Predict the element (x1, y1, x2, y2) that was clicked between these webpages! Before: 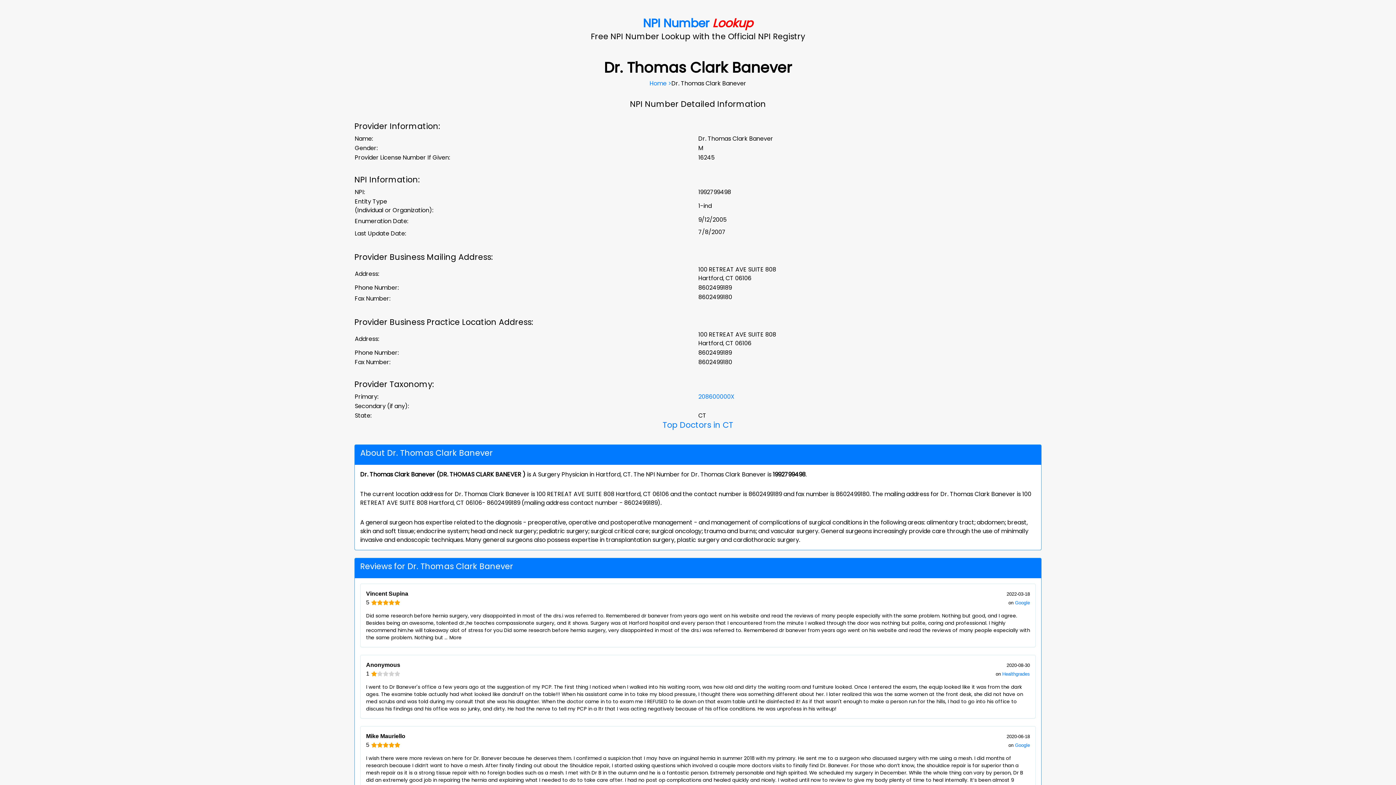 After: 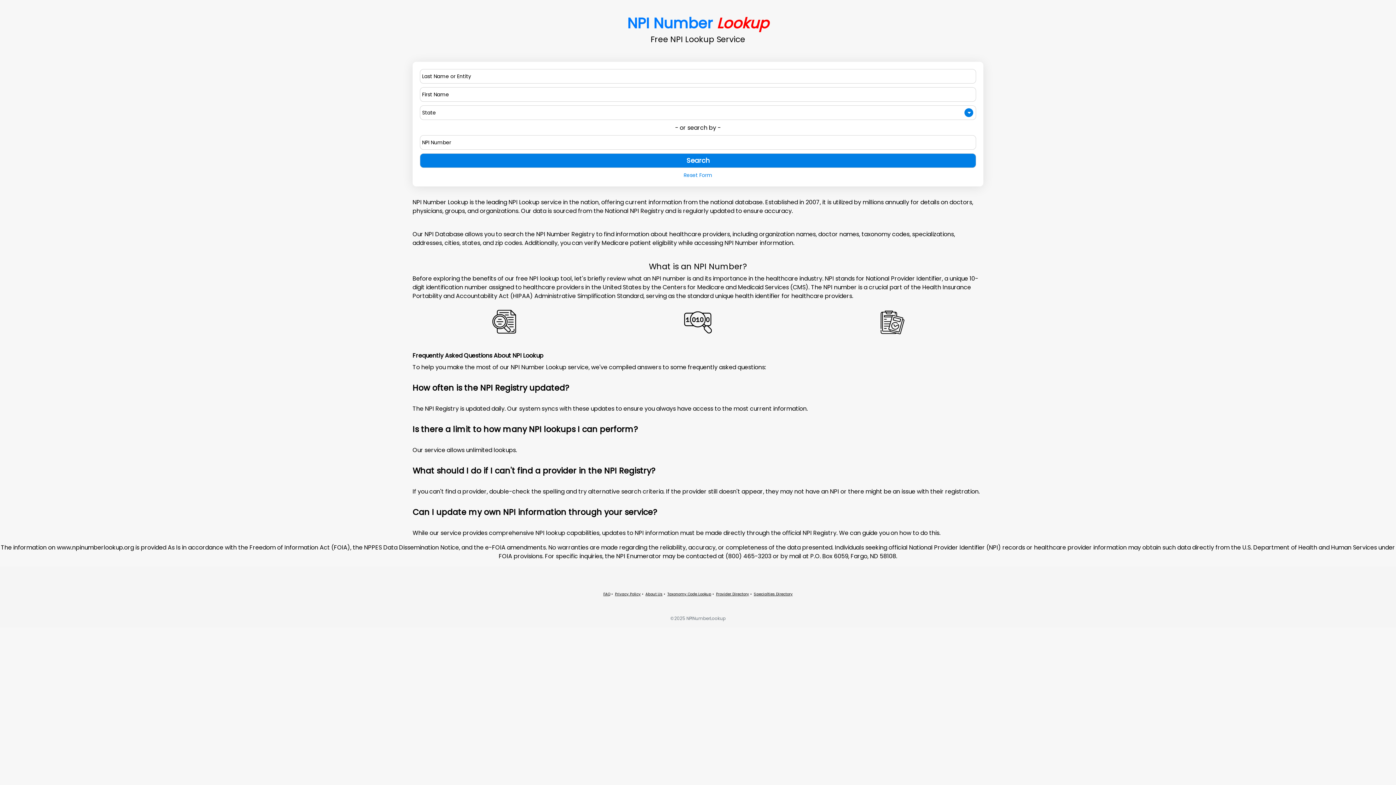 Action: bbox: (649, 79, 671, 87) label: Home >